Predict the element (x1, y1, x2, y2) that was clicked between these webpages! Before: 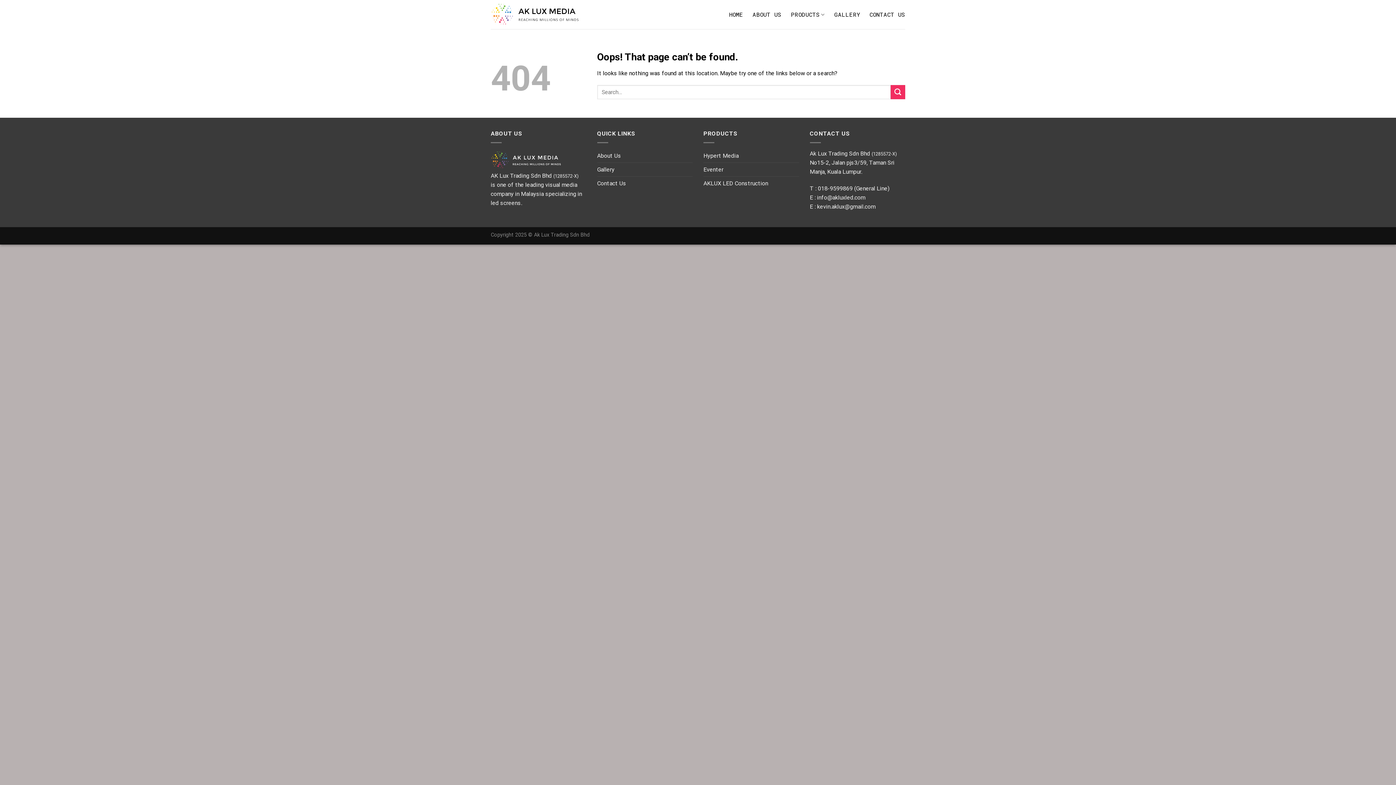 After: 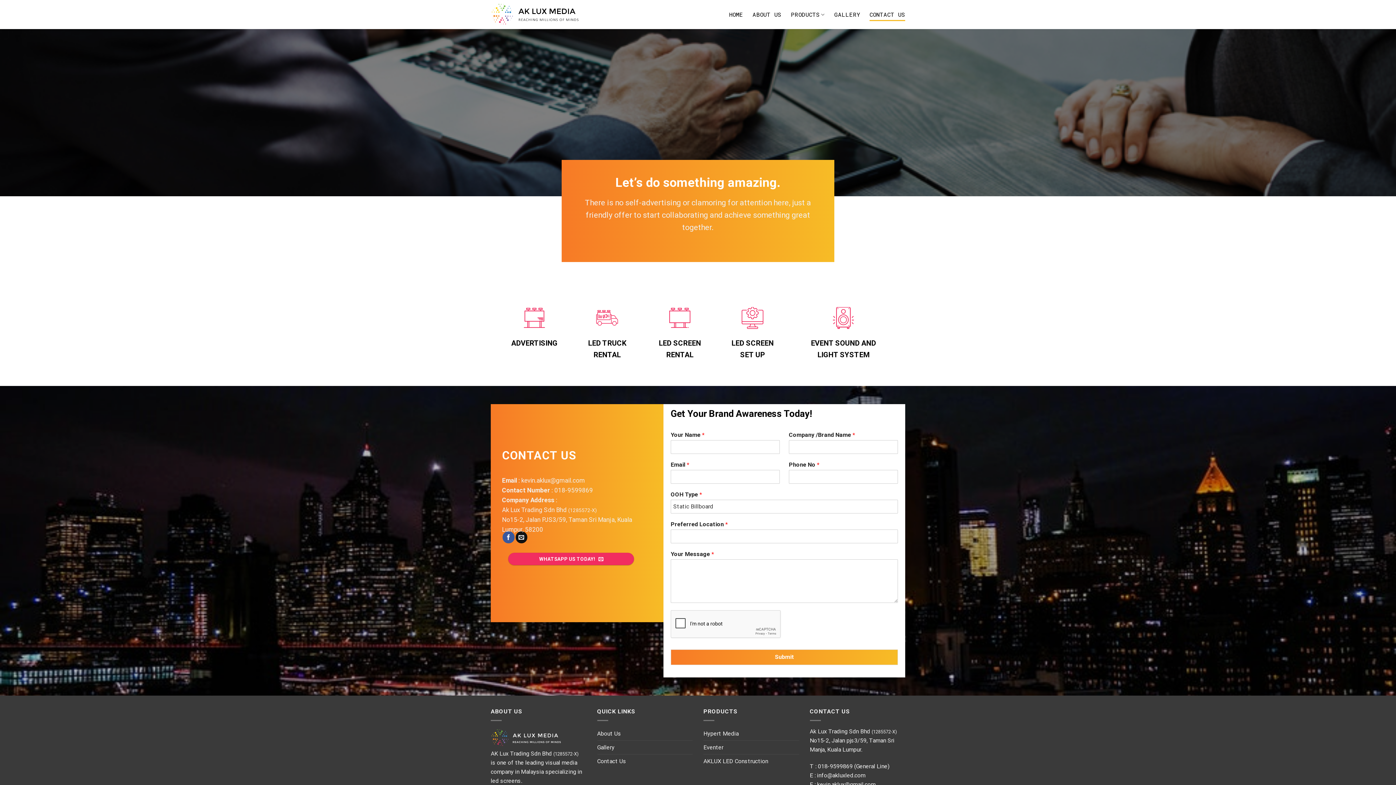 Action: bbox: (597, 176, 626, 190) label: Contact Us